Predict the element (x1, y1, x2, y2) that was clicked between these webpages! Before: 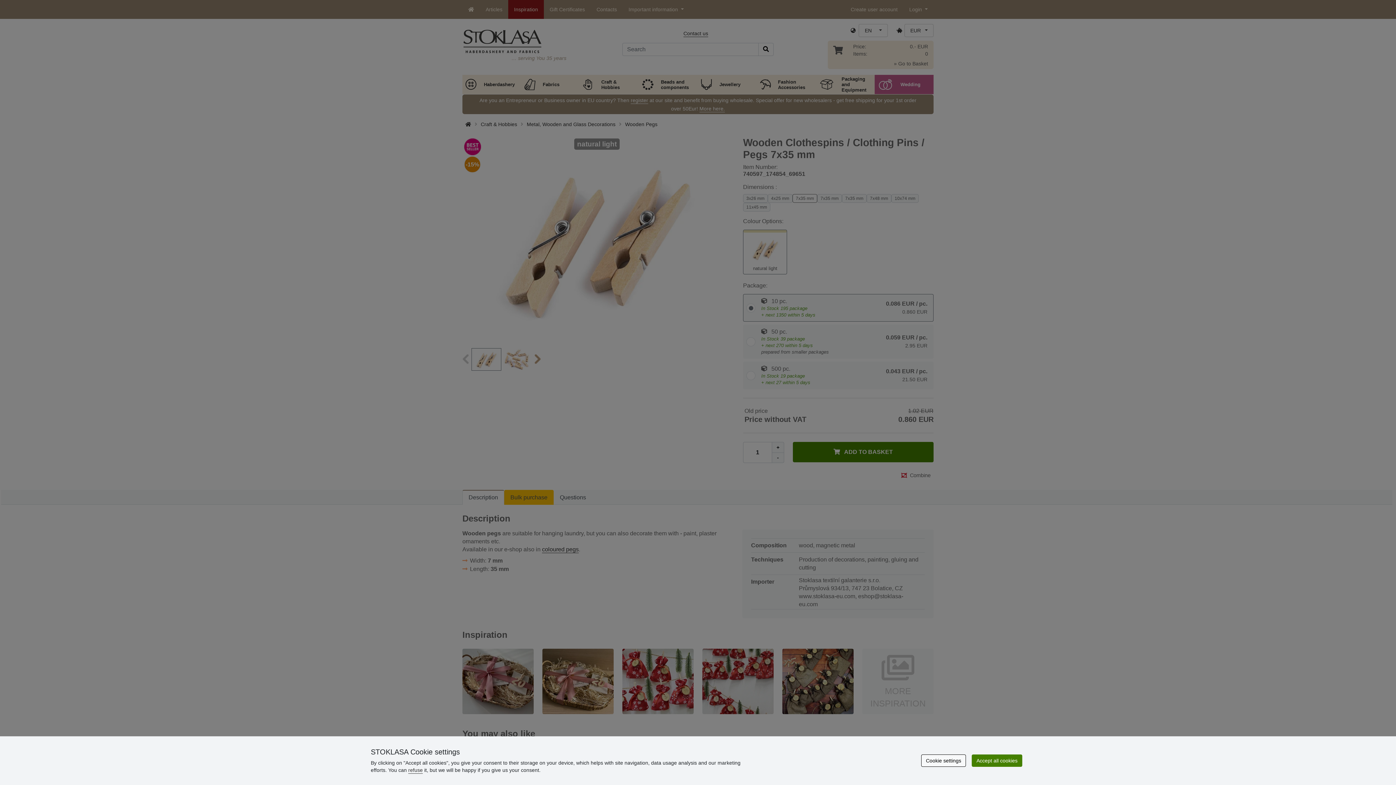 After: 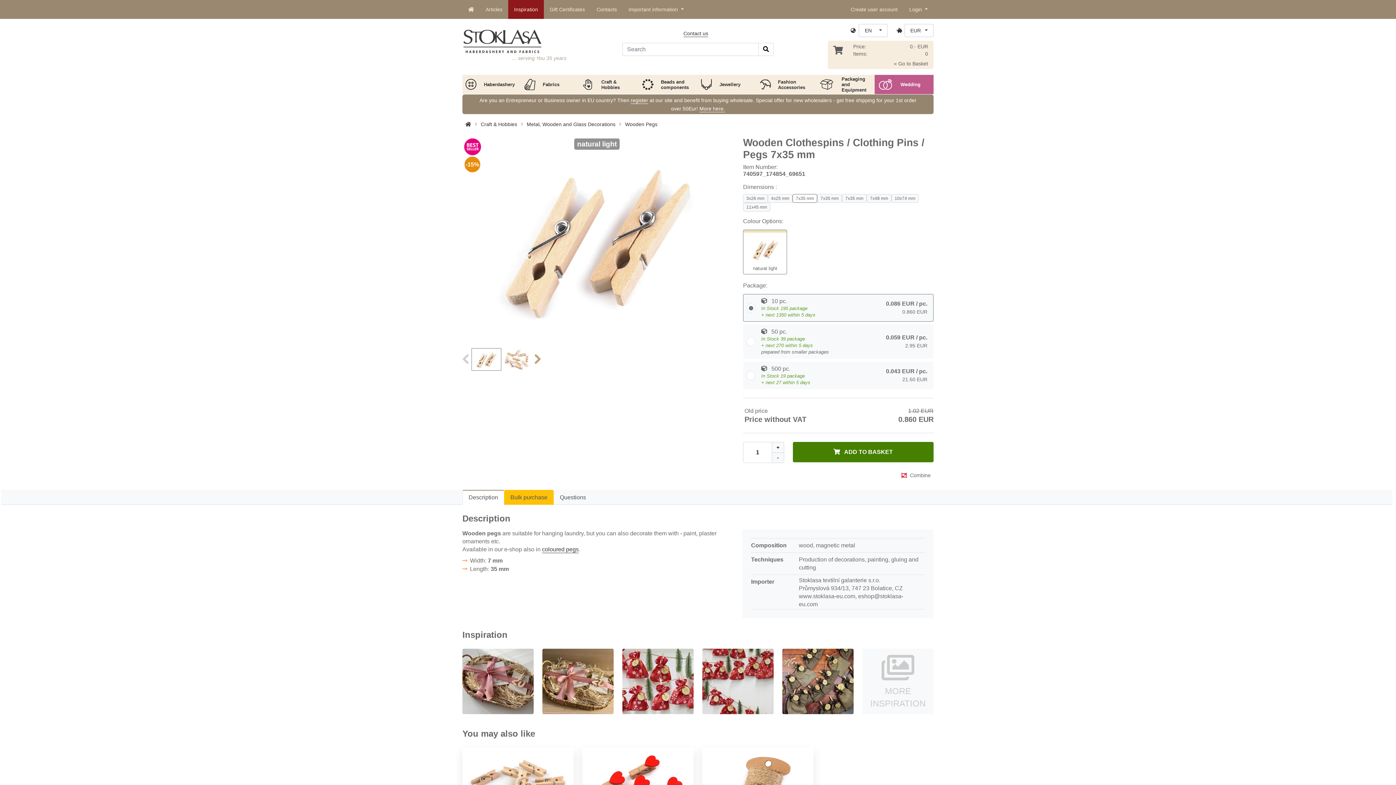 Action: bbox: (408, 767, 422, 773) label: refuse